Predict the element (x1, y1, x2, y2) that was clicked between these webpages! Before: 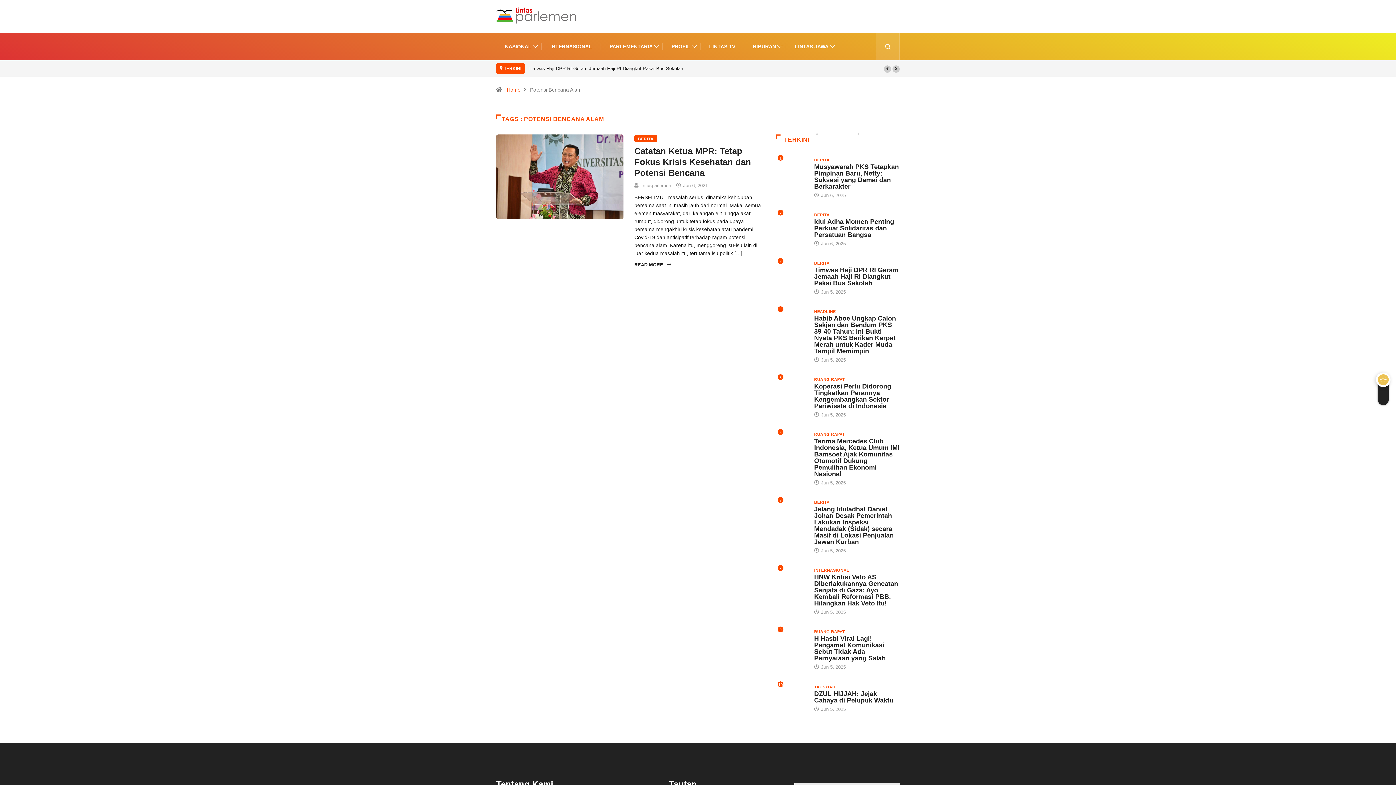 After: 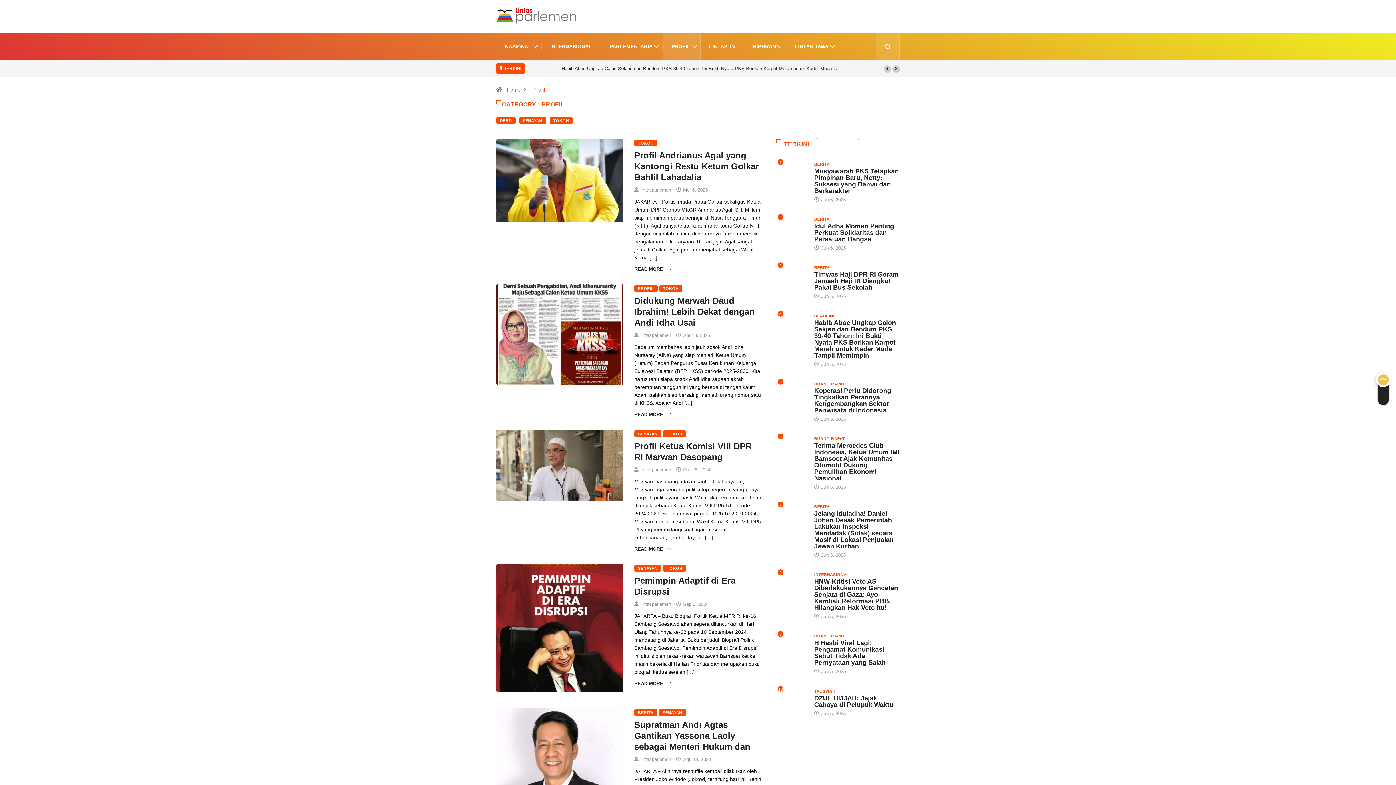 Action: bbox: (671, 33, 691, 60) label: PROFIL